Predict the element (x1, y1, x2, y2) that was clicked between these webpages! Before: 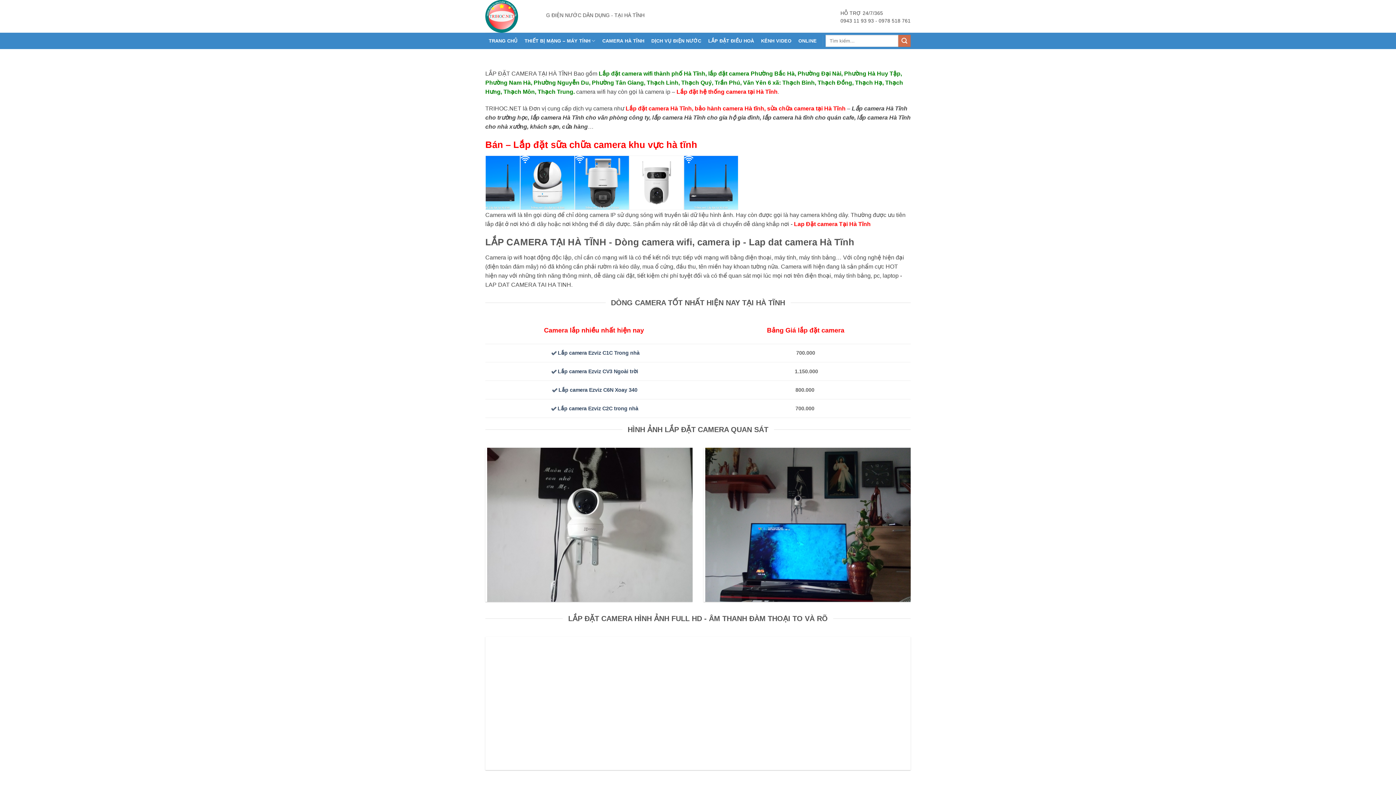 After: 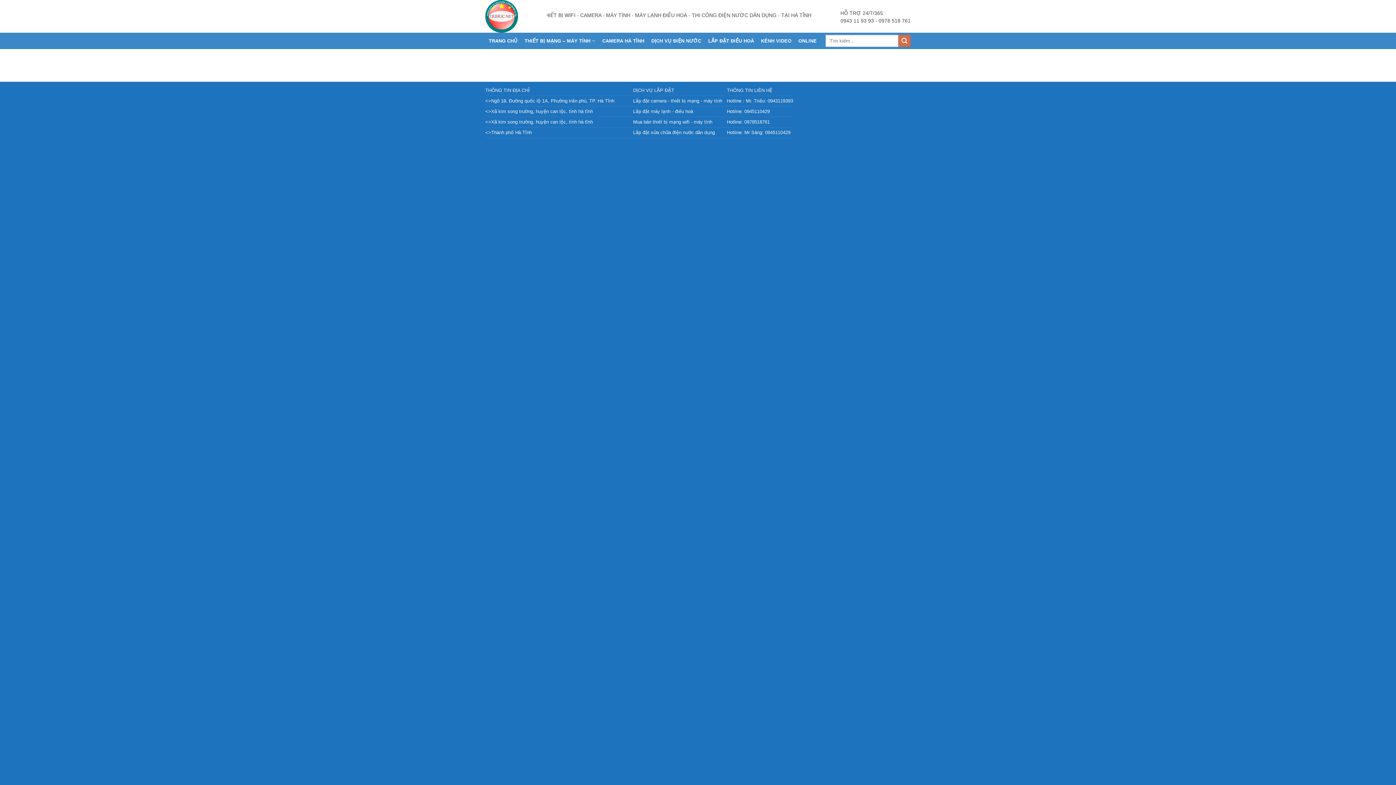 Action: bbox: (521, 32, 599, 49) label: THIẾT BỊ MẠNG – MÁY TÍNH